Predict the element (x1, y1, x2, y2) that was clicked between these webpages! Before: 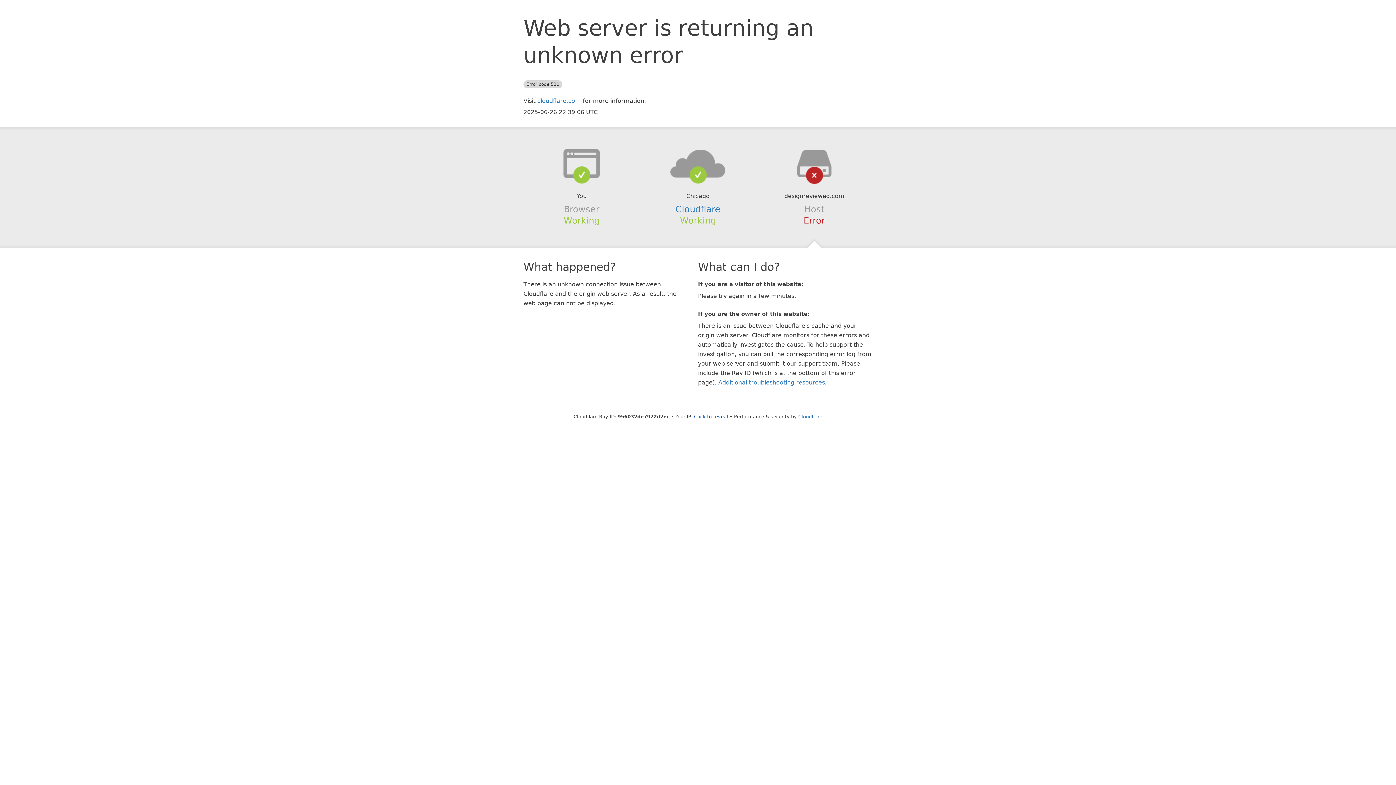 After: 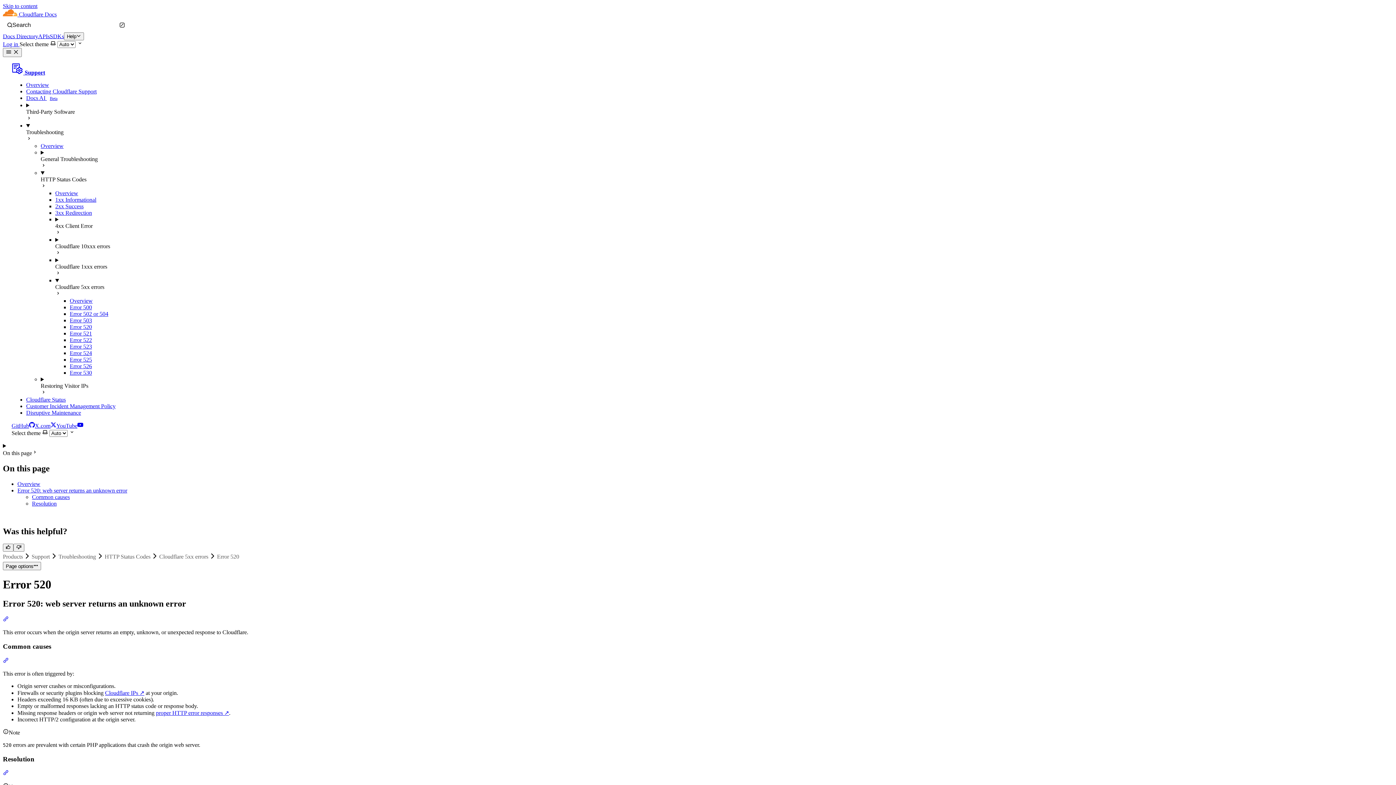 Action: label: Additional troubleshooting resources bbox: (718, 379, 825, 386)